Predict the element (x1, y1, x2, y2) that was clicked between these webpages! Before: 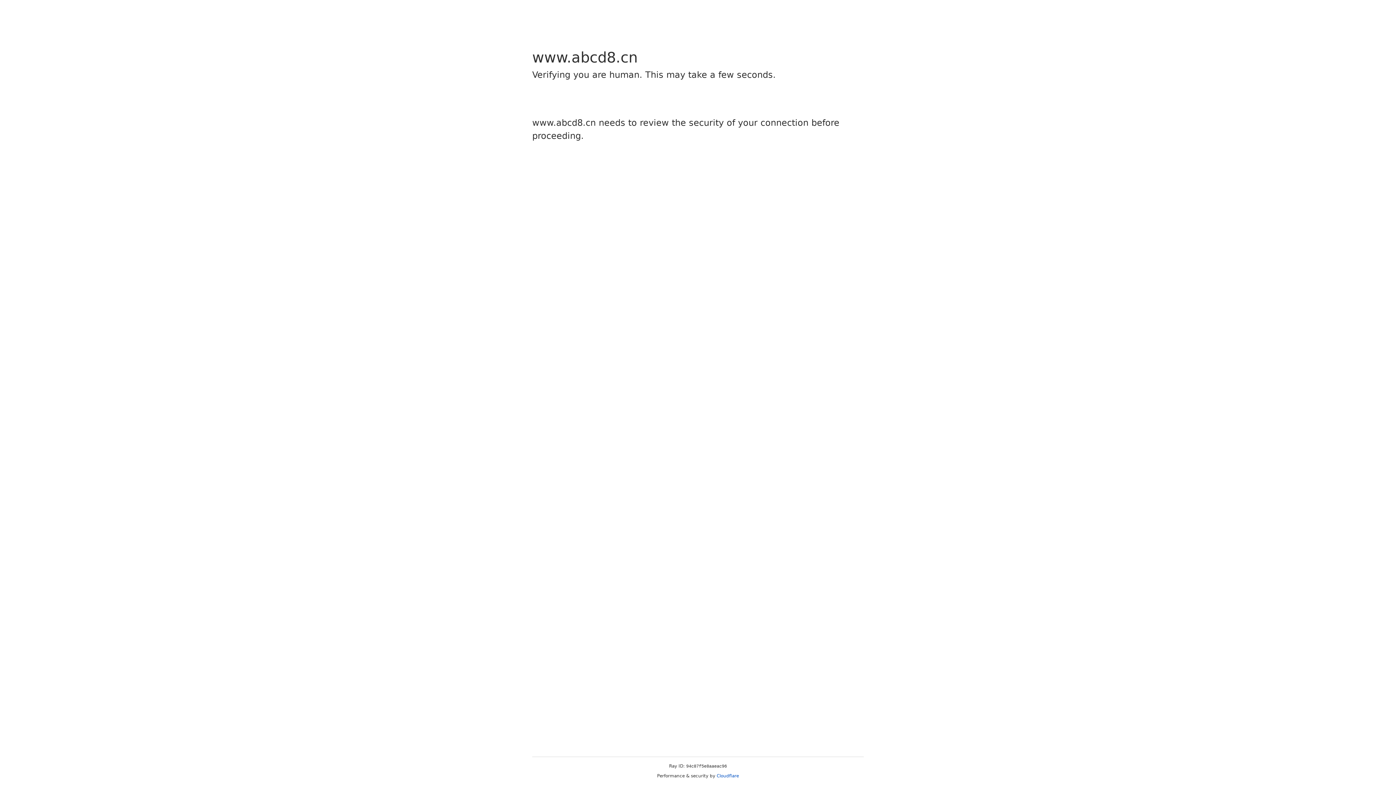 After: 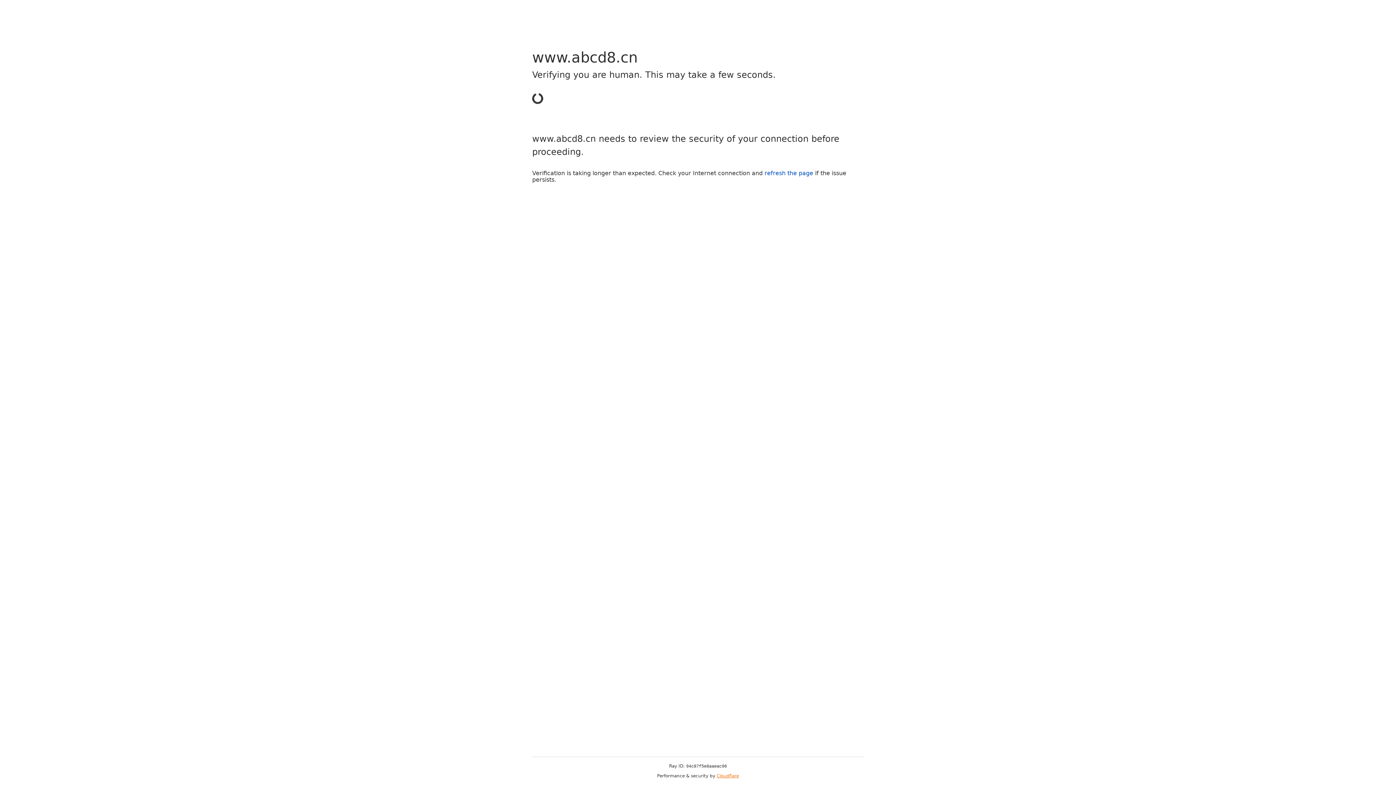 Action: bbox: (716, 773, 739, 778) label: Cloudflare